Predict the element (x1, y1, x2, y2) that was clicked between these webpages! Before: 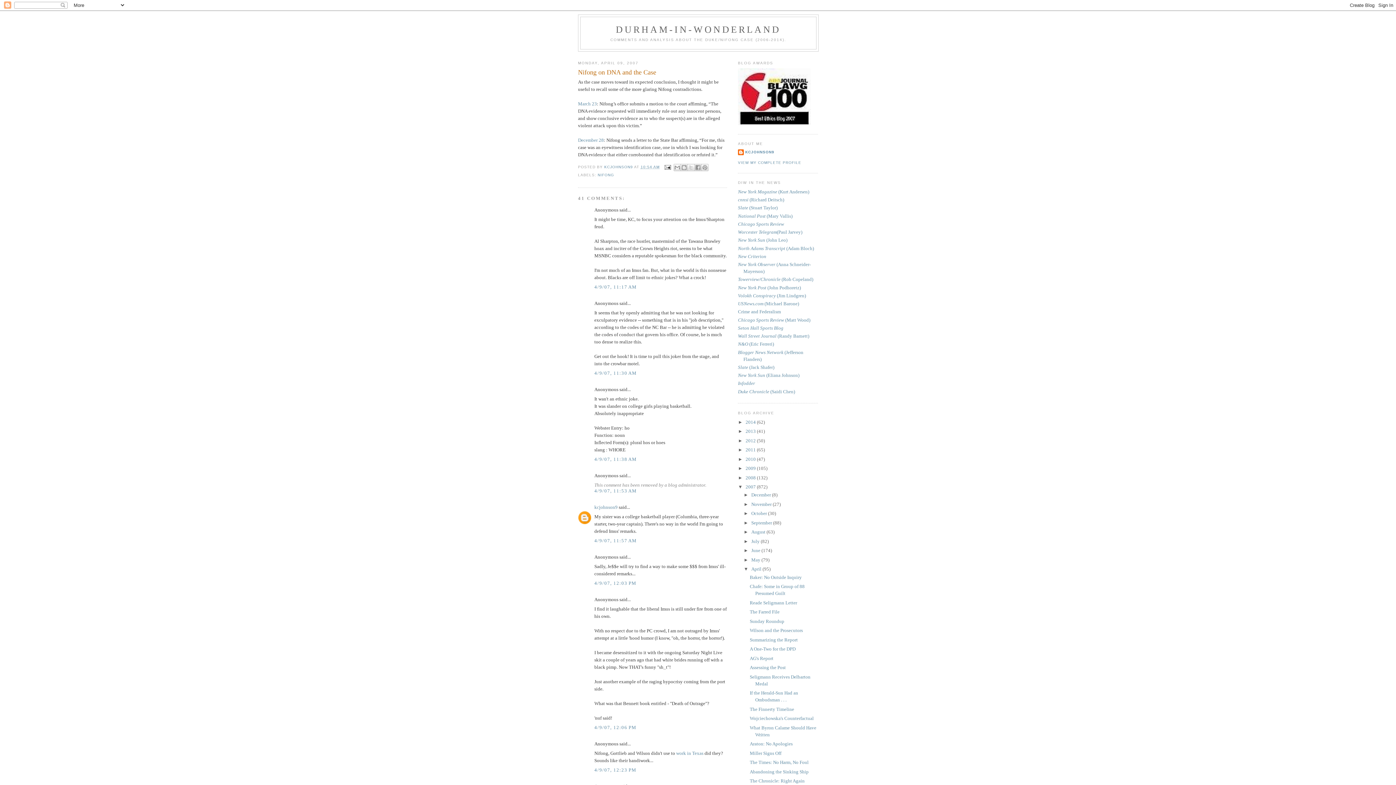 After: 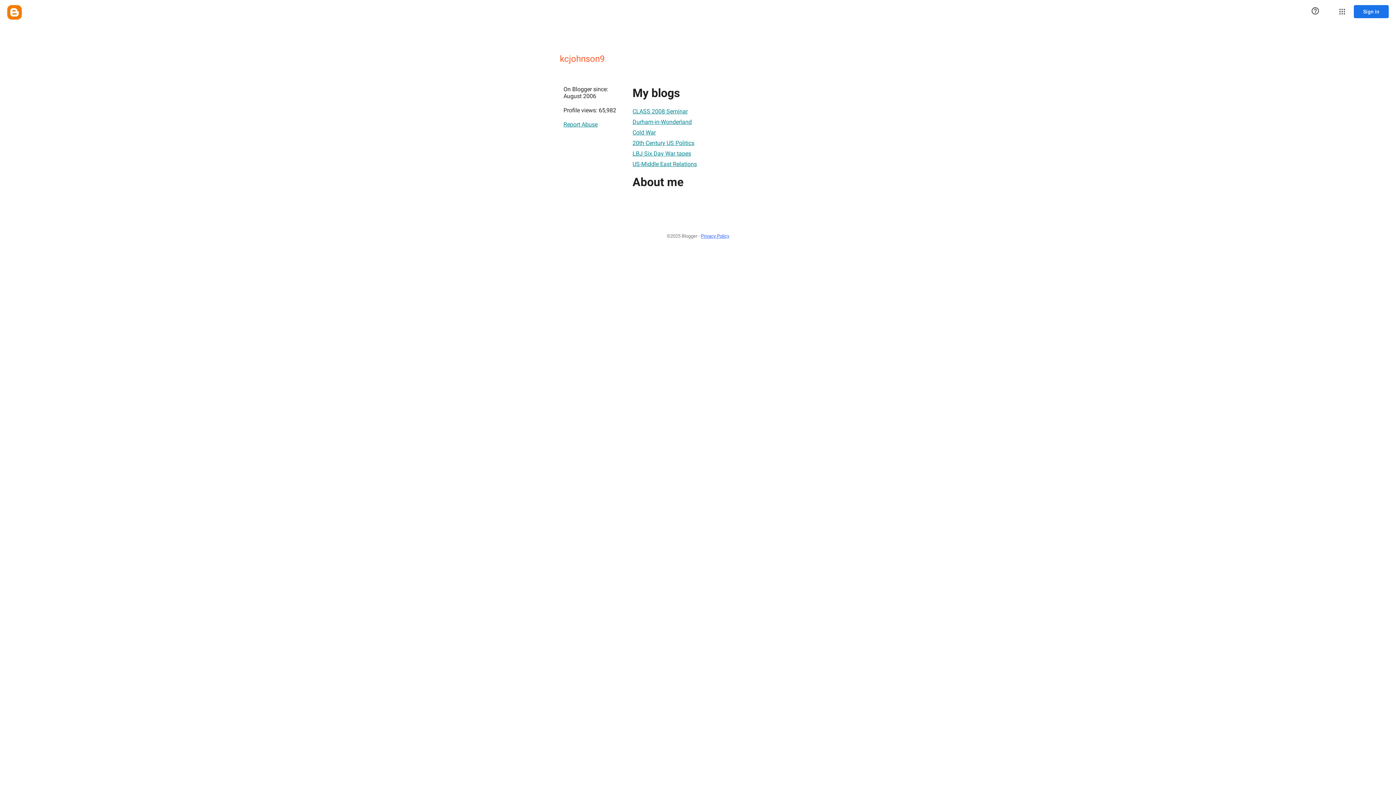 Action: bbox: (738, 149, 774, 156) label: KCJOHNSON9